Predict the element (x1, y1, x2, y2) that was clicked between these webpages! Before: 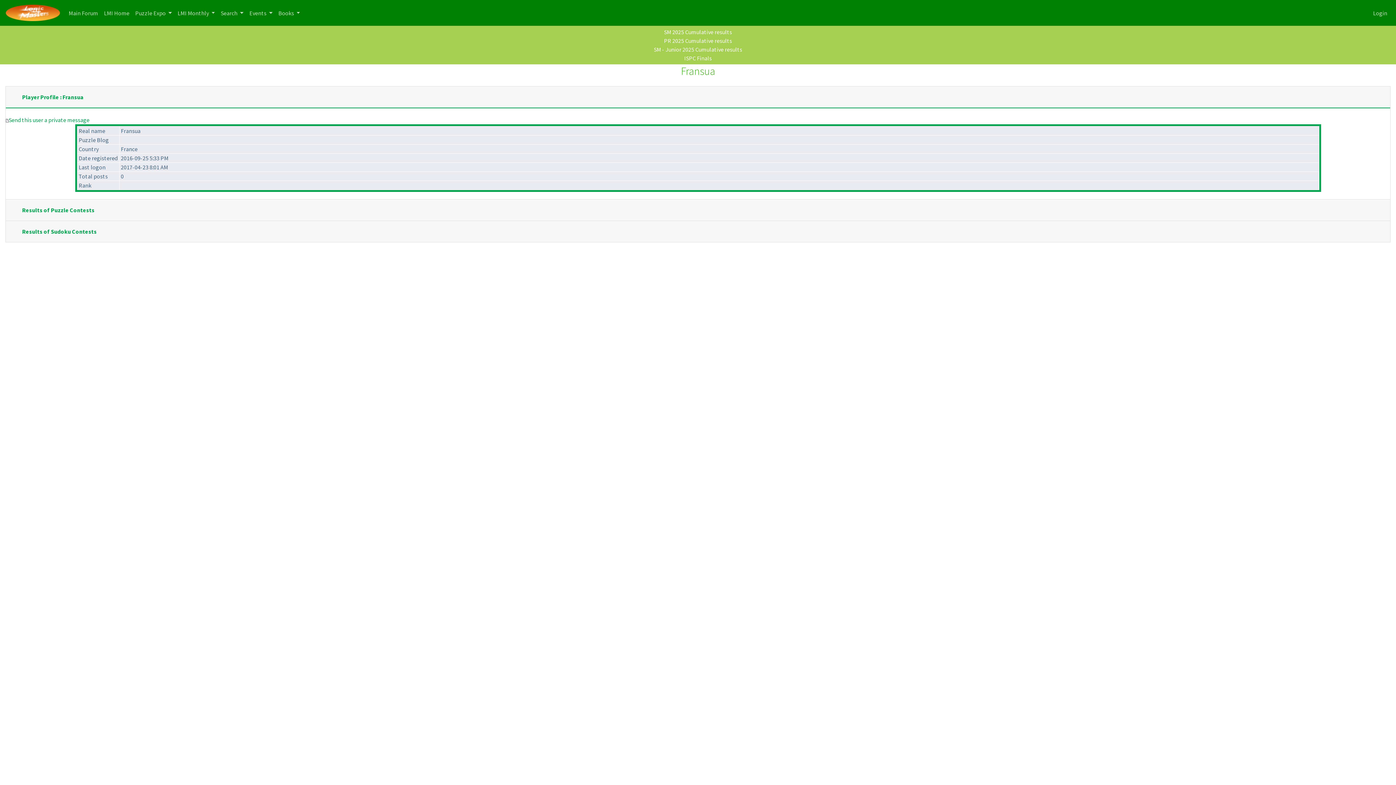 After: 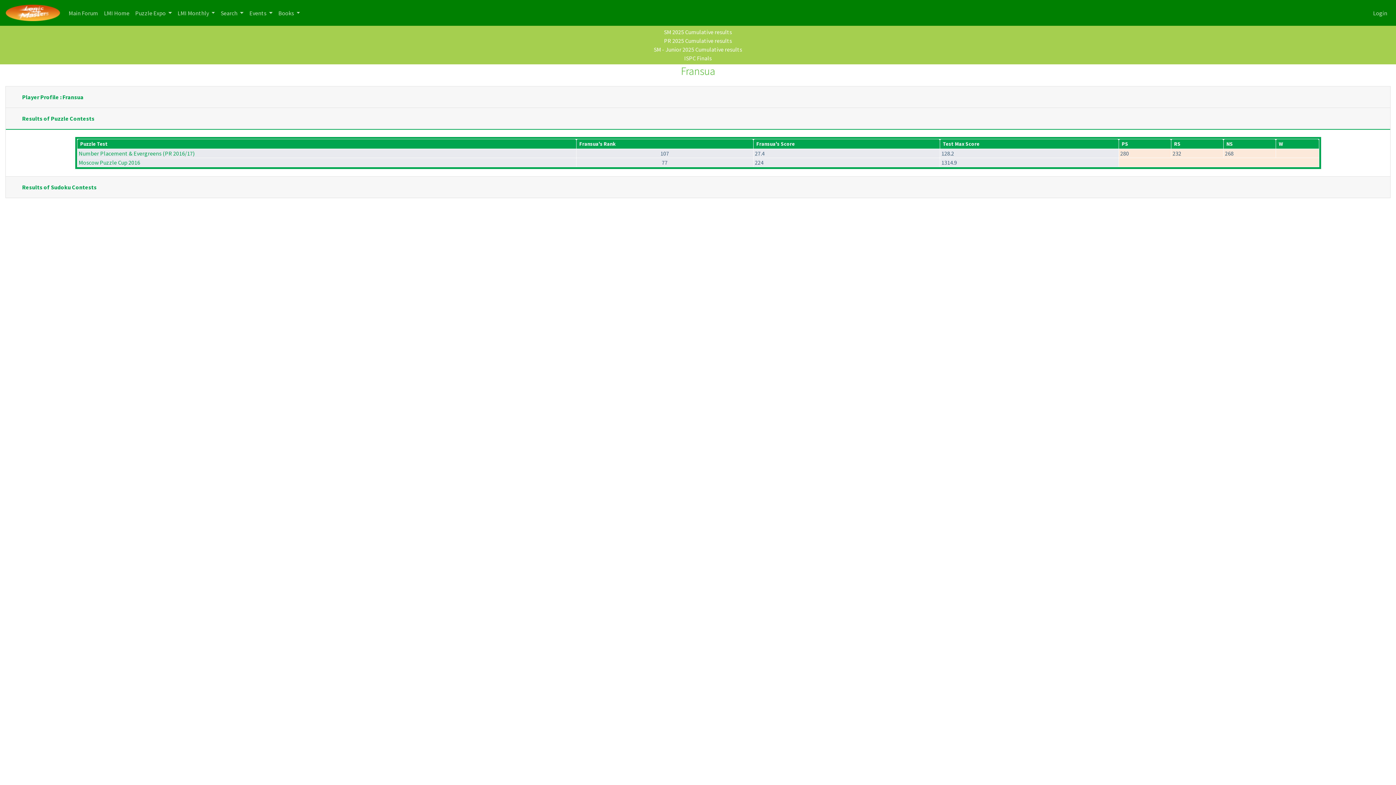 Action: label: Results of Puzzle Contests bbox: (13, 204, 1383, 216)